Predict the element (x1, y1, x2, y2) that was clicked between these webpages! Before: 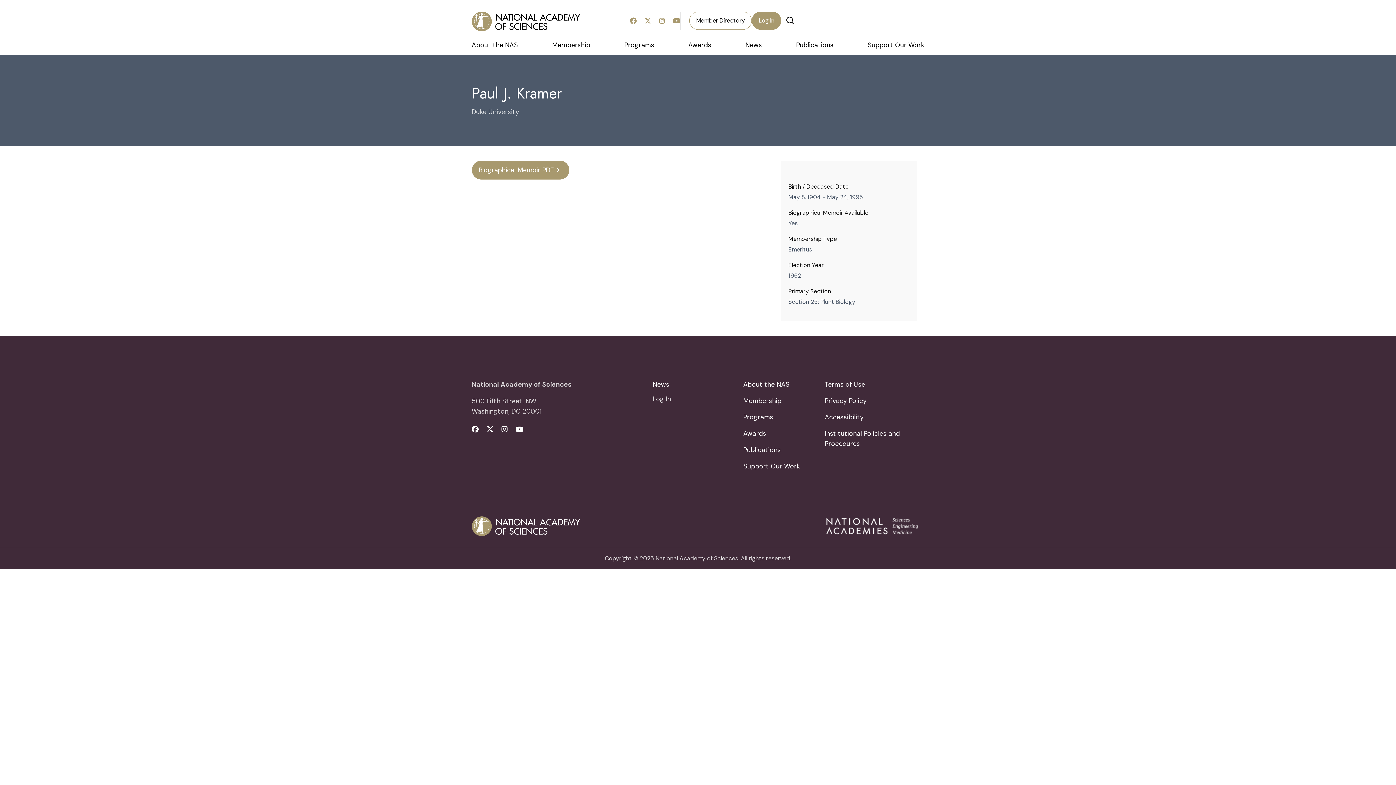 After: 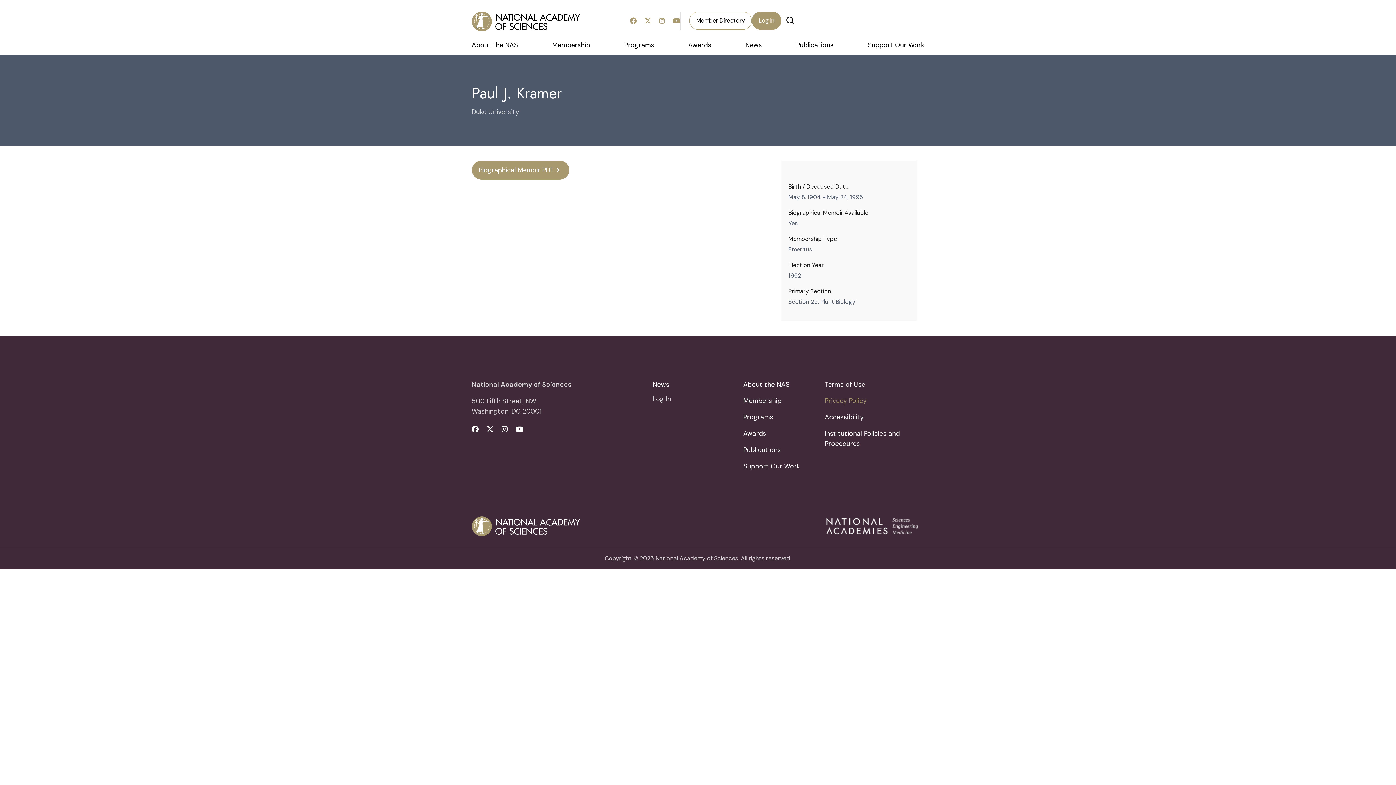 Action: label: Privacy Policy bbox: (824, 396, 924, 412)